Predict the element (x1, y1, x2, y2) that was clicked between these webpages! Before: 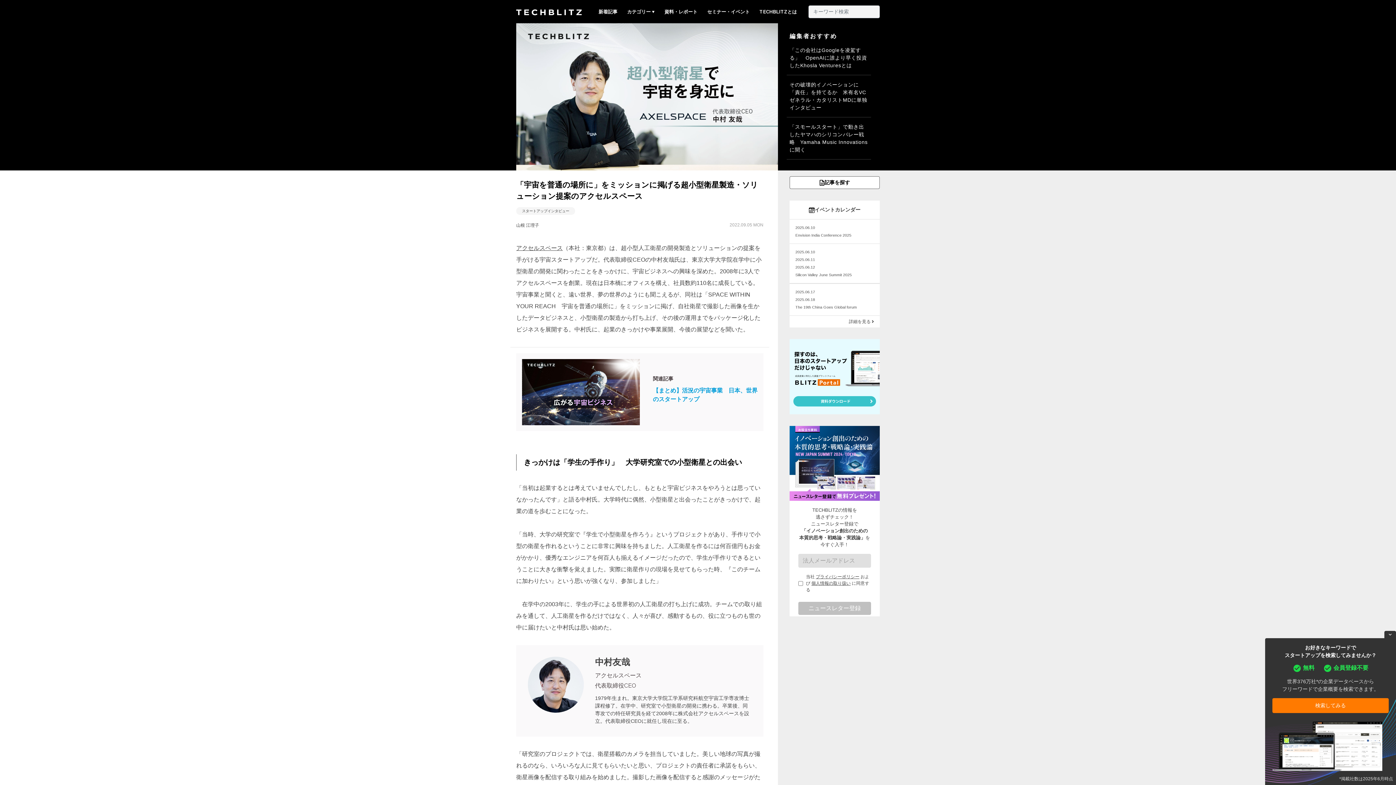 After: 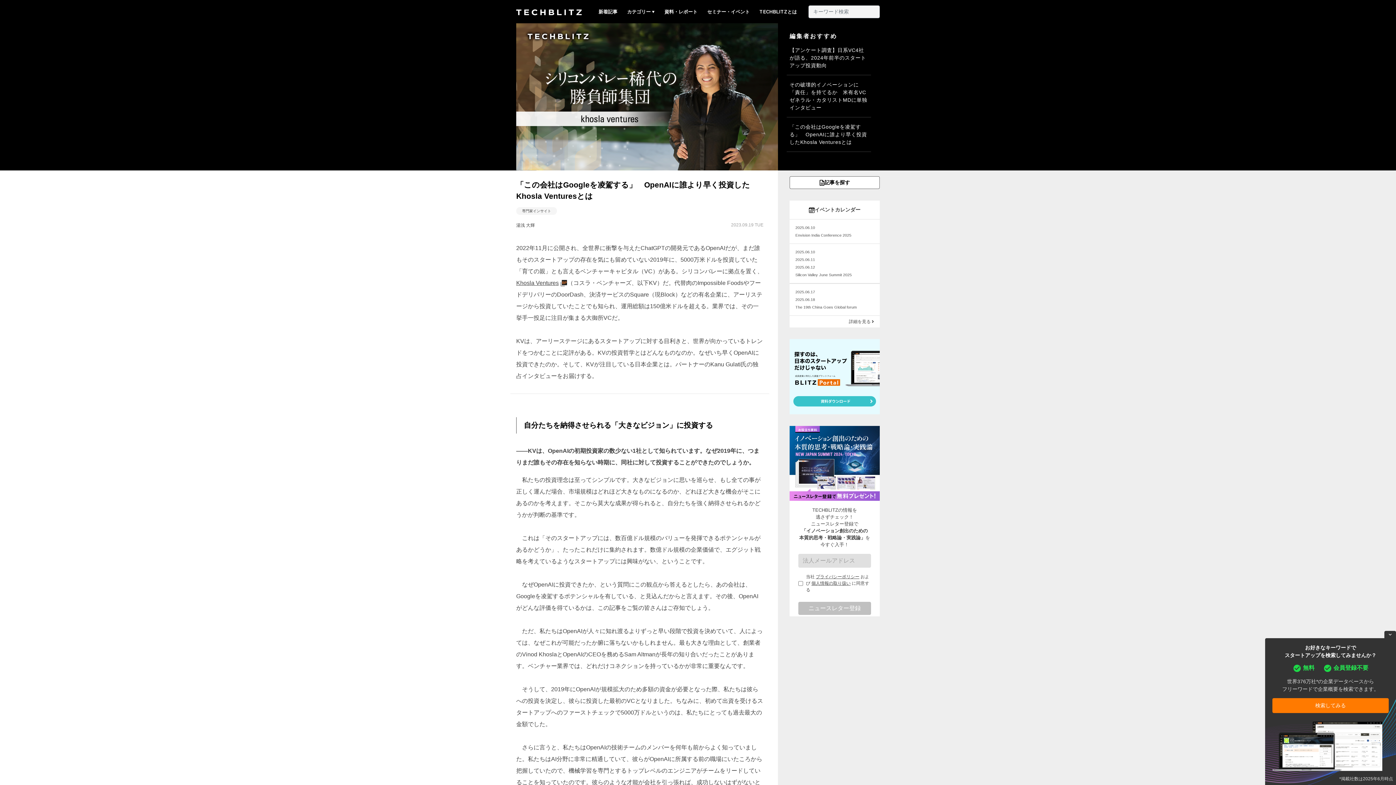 Action: bbox: (789, 46, 868, 69) label: 「この会社はGoogleを凌駕する」　OpenAIに誰より早く投資したKhosla Venturesとは